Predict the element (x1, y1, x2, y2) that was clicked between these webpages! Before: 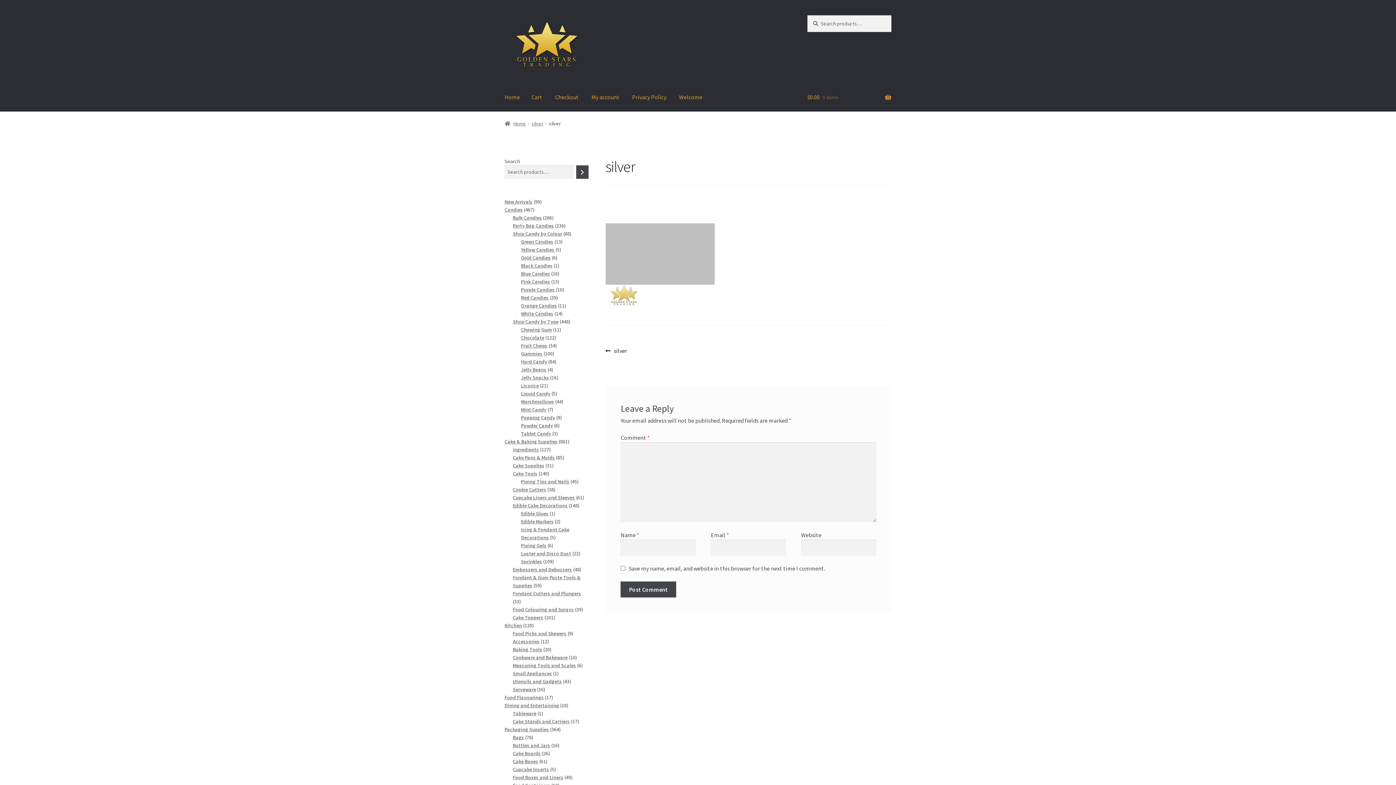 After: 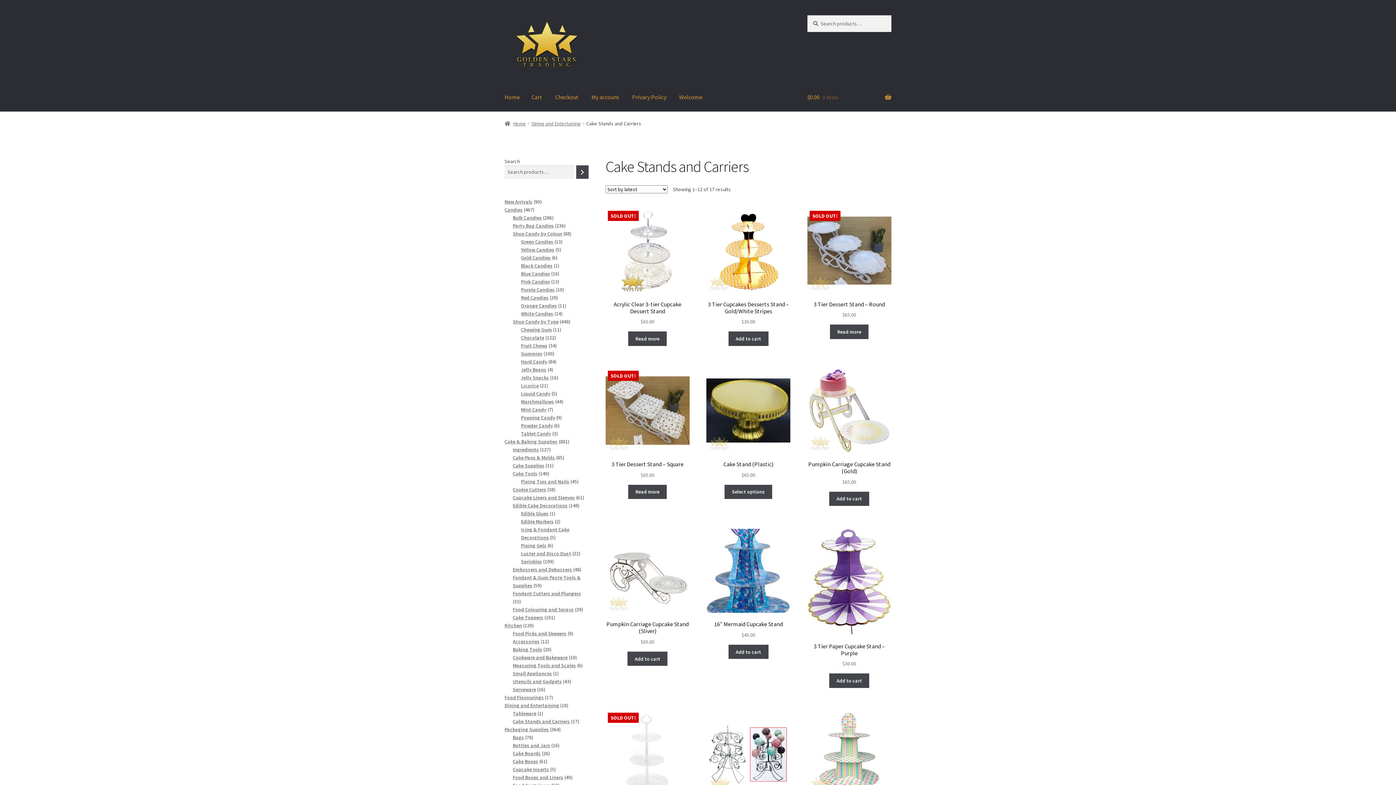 Action: label: Cake Stands and Carriers bbox: (512, 718, 570, 725)